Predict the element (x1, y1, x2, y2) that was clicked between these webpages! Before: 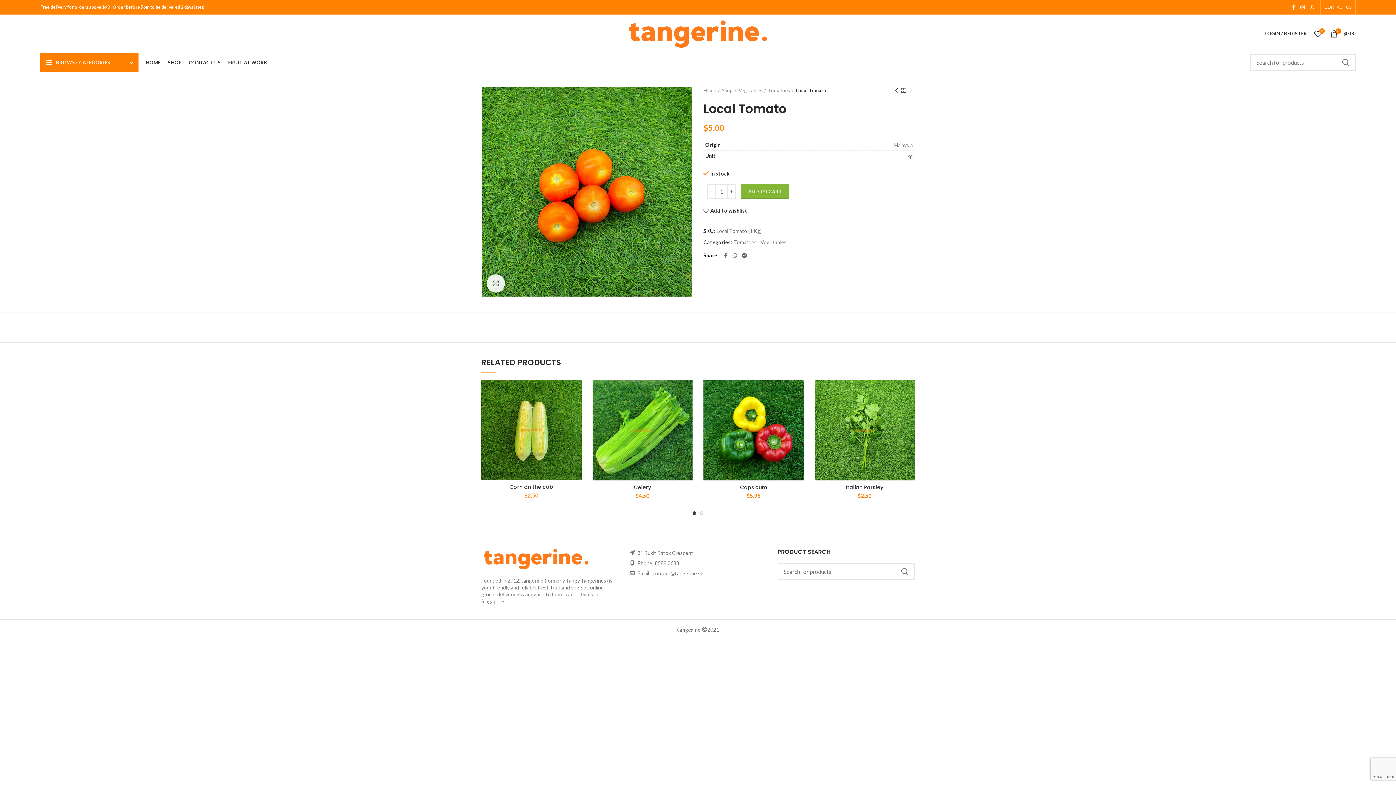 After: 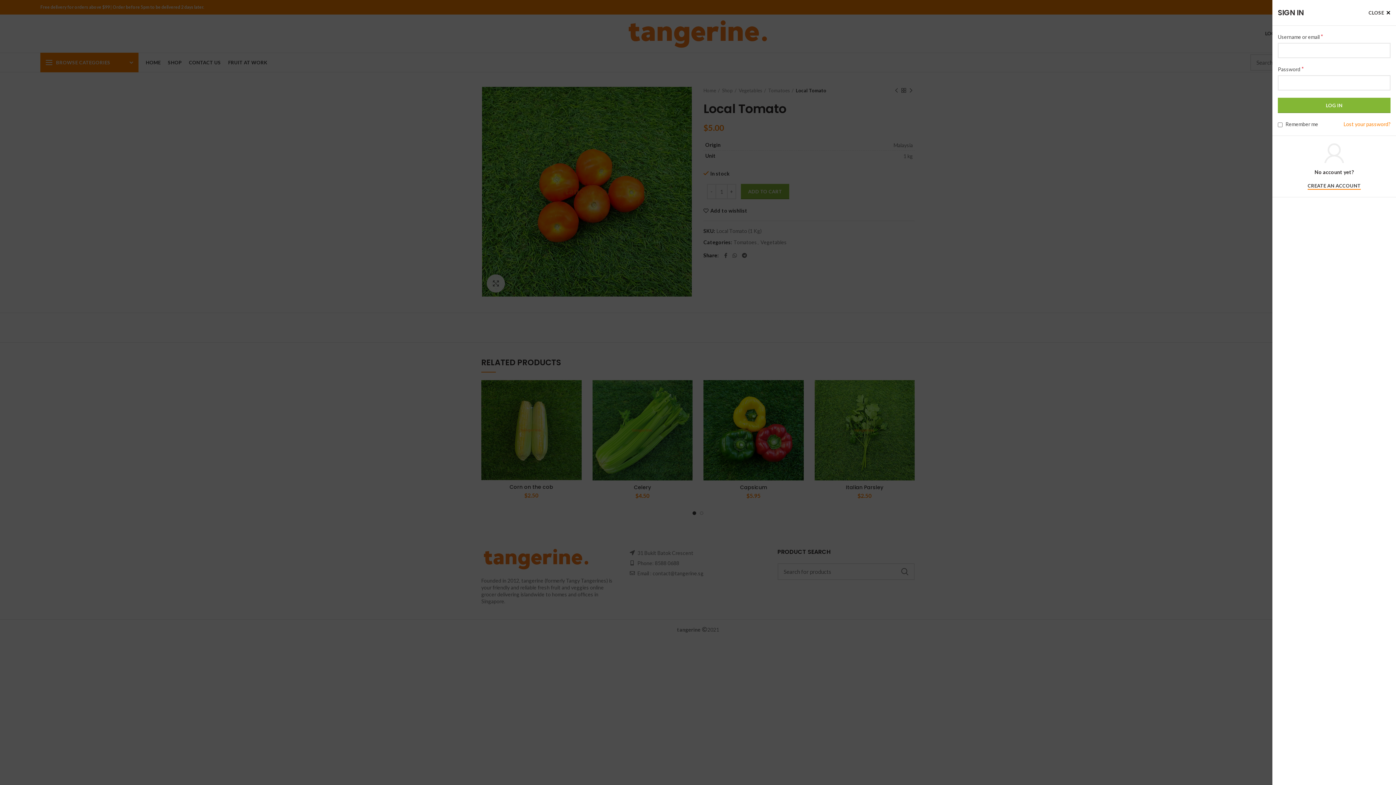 Action: bbox: (1261, 26, 1310, 40) label: LOGIN / REGISTER